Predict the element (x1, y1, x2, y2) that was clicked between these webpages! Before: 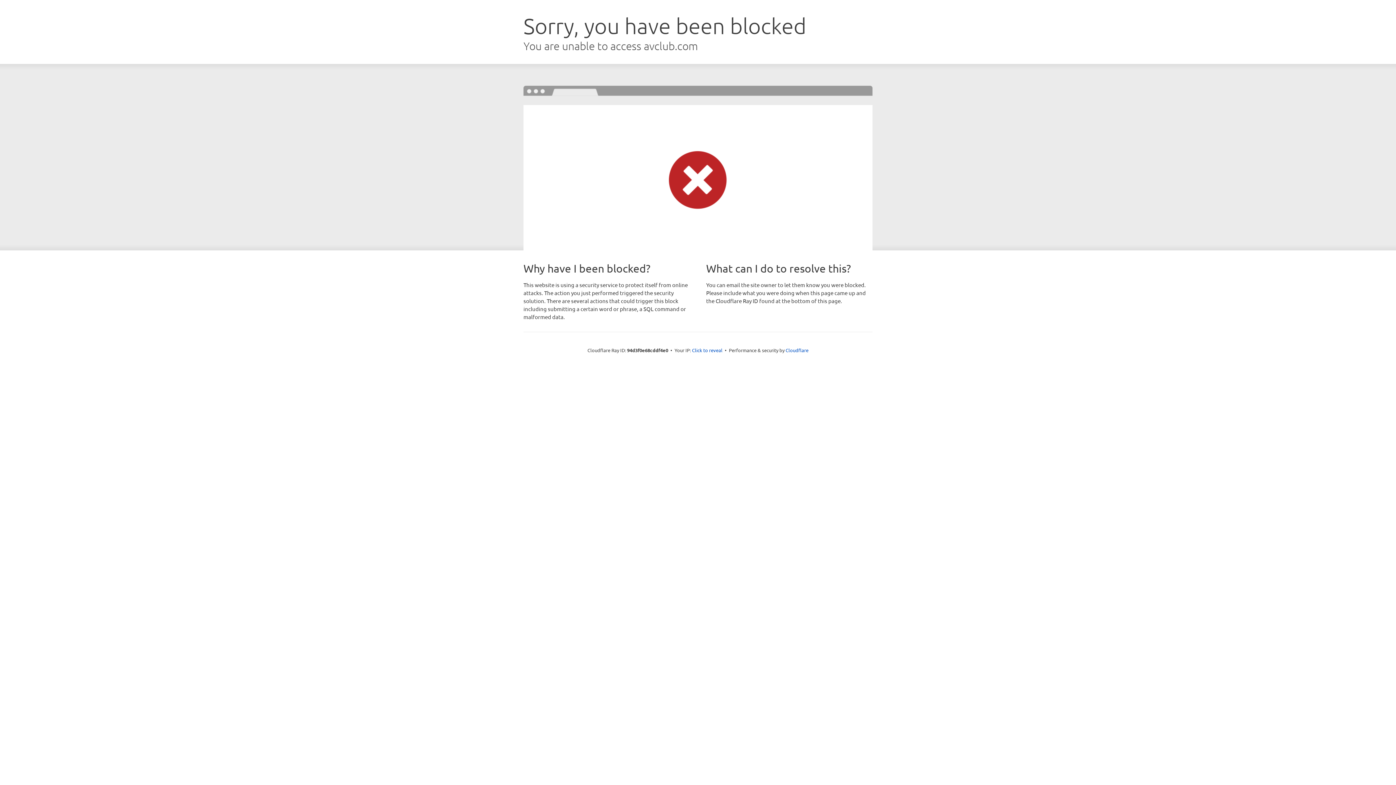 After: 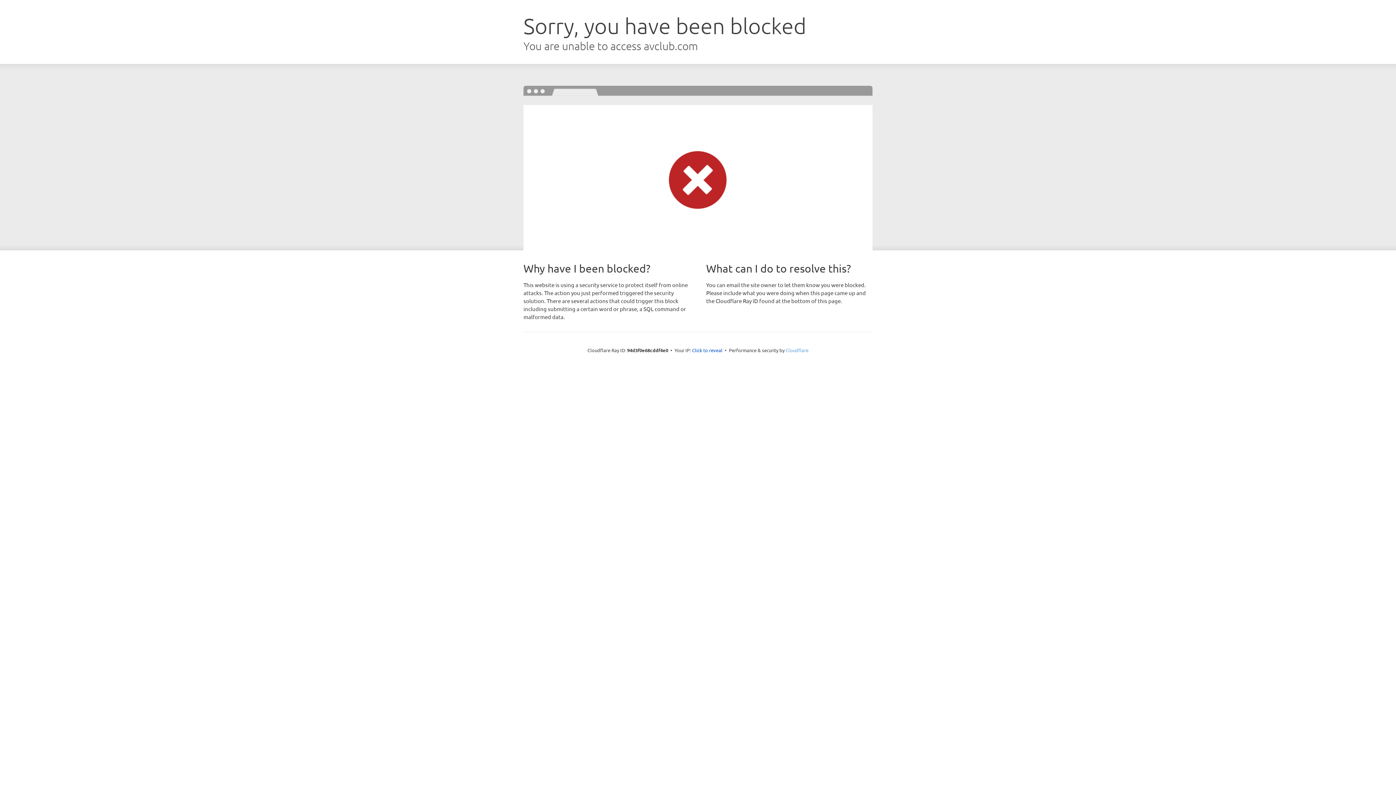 Action: bbox: (785, 347, 808, 353) label: Cloudflare